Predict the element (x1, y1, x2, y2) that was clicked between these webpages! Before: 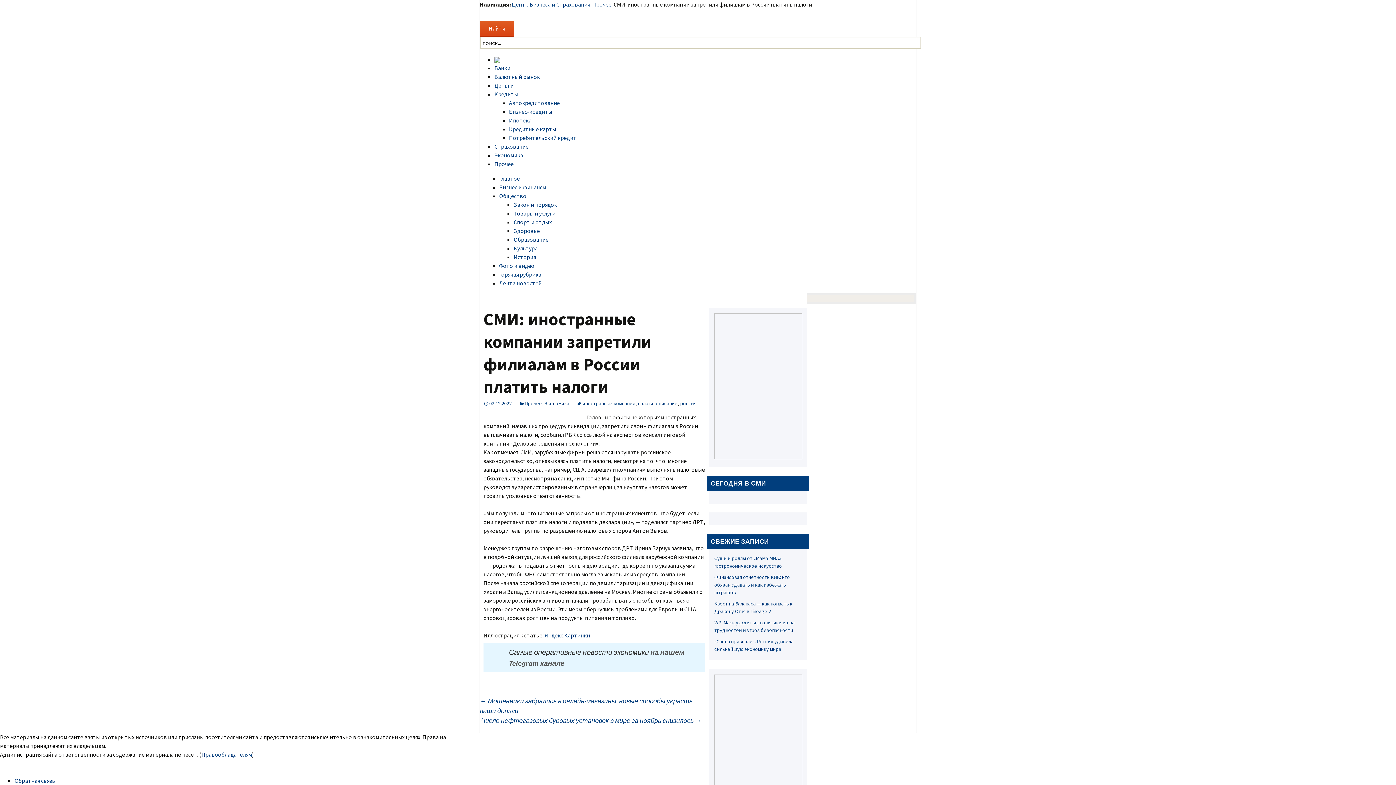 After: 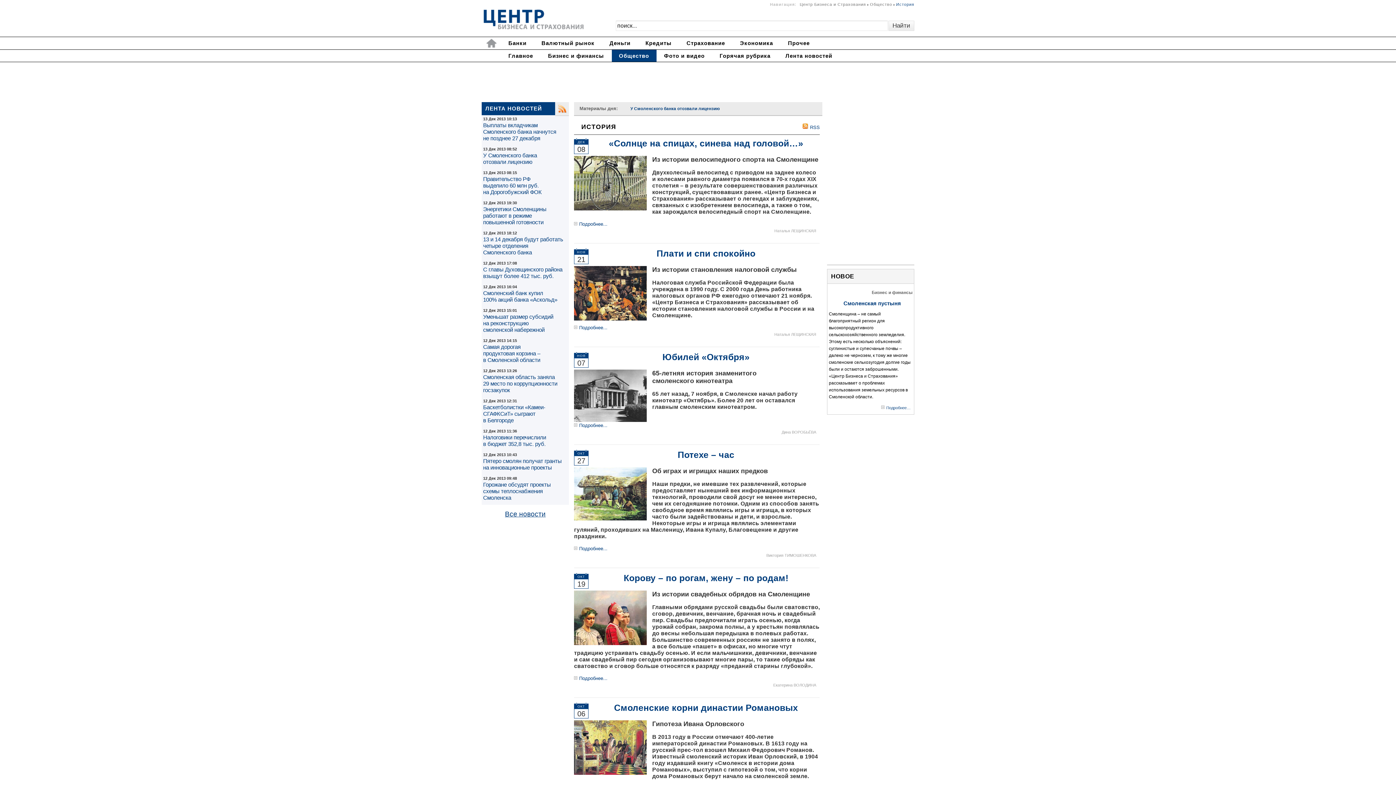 Action: bbox: (513, 253, 536, 260) label: История